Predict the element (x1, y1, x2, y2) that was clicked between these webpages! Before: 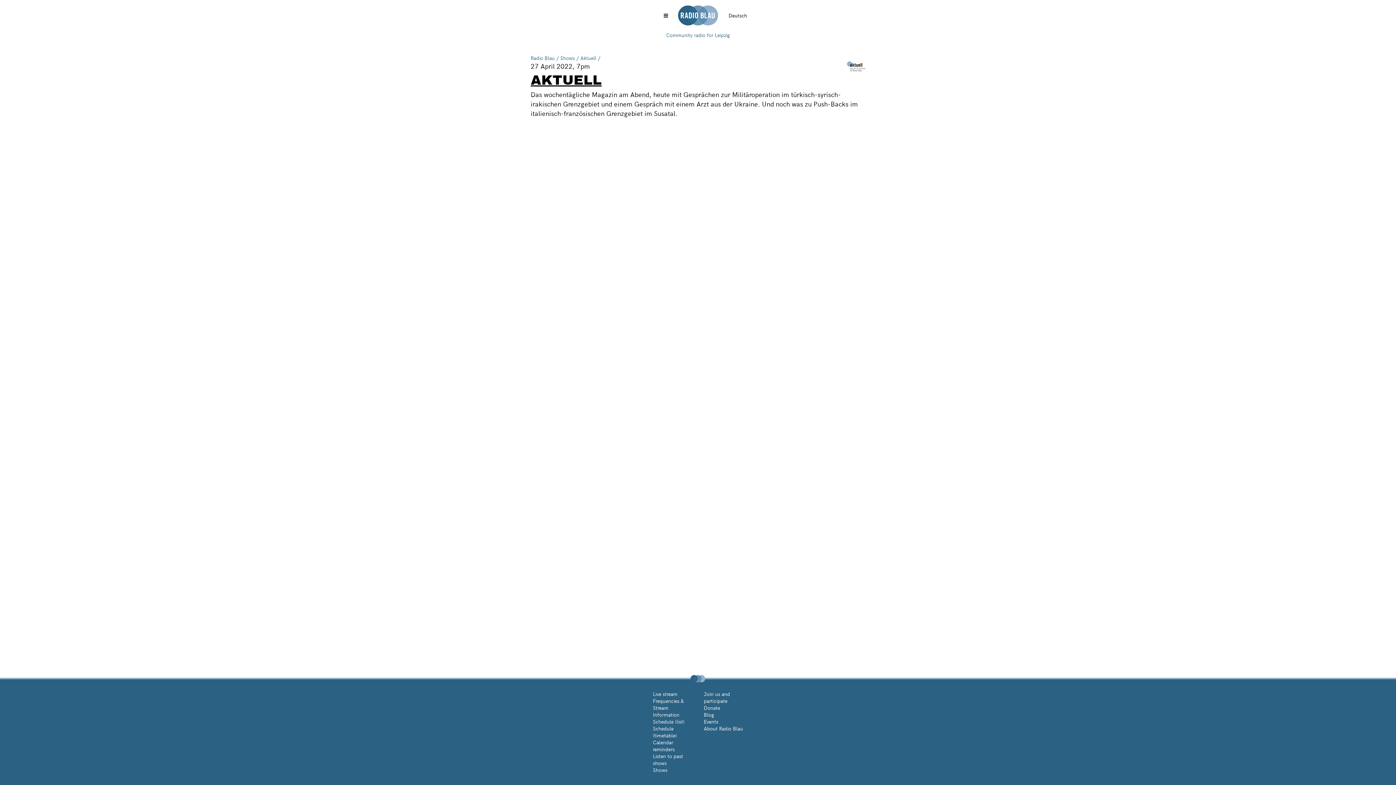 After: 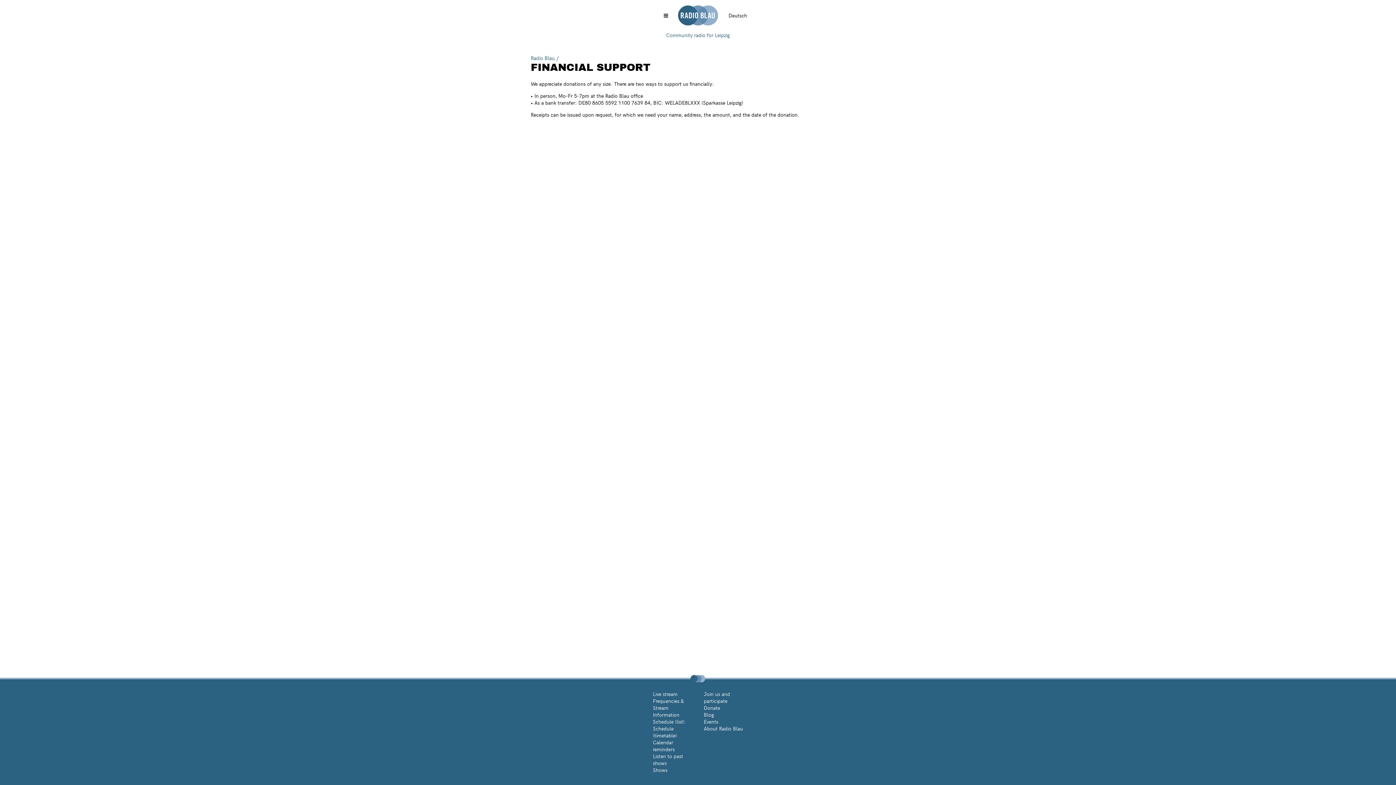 Action: label: Donate bbox: (704, 704, 720, 711)